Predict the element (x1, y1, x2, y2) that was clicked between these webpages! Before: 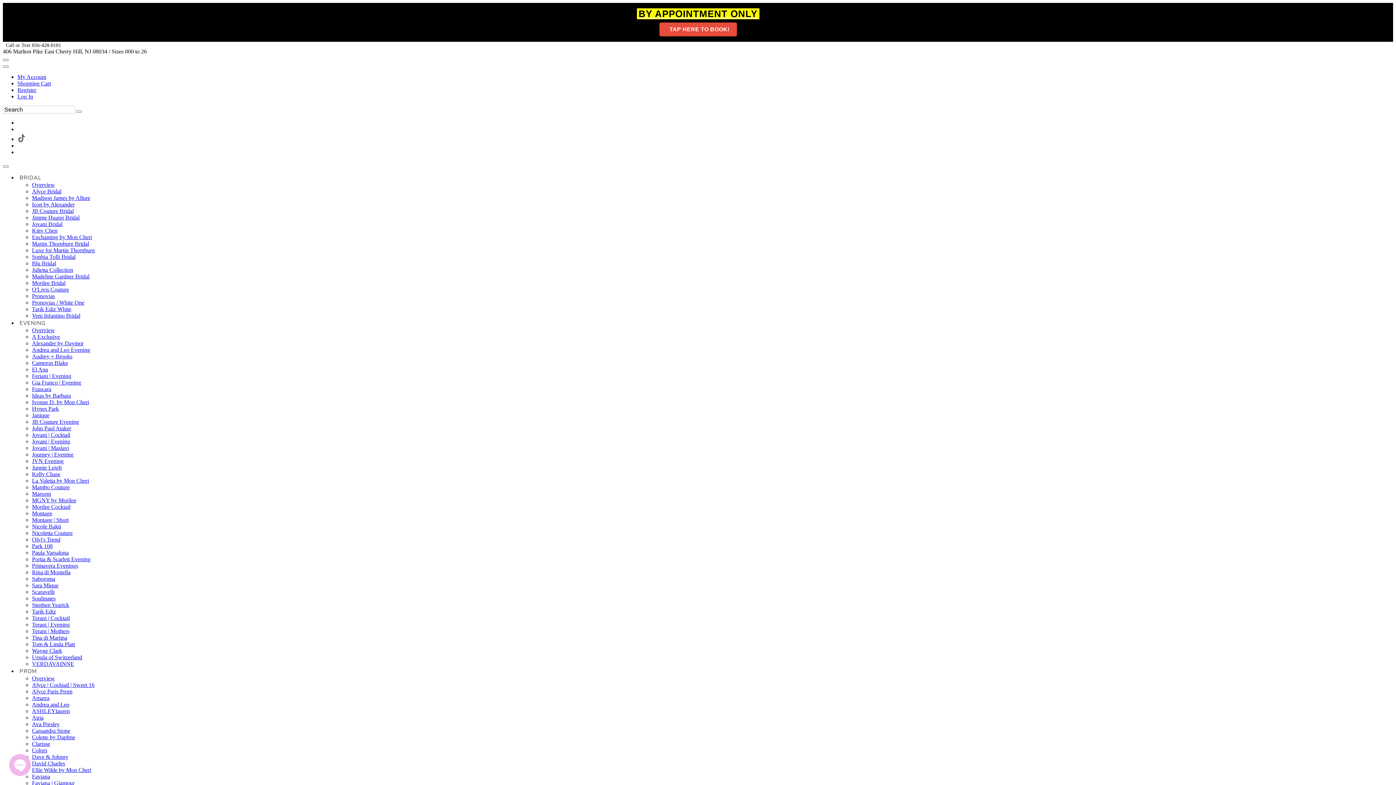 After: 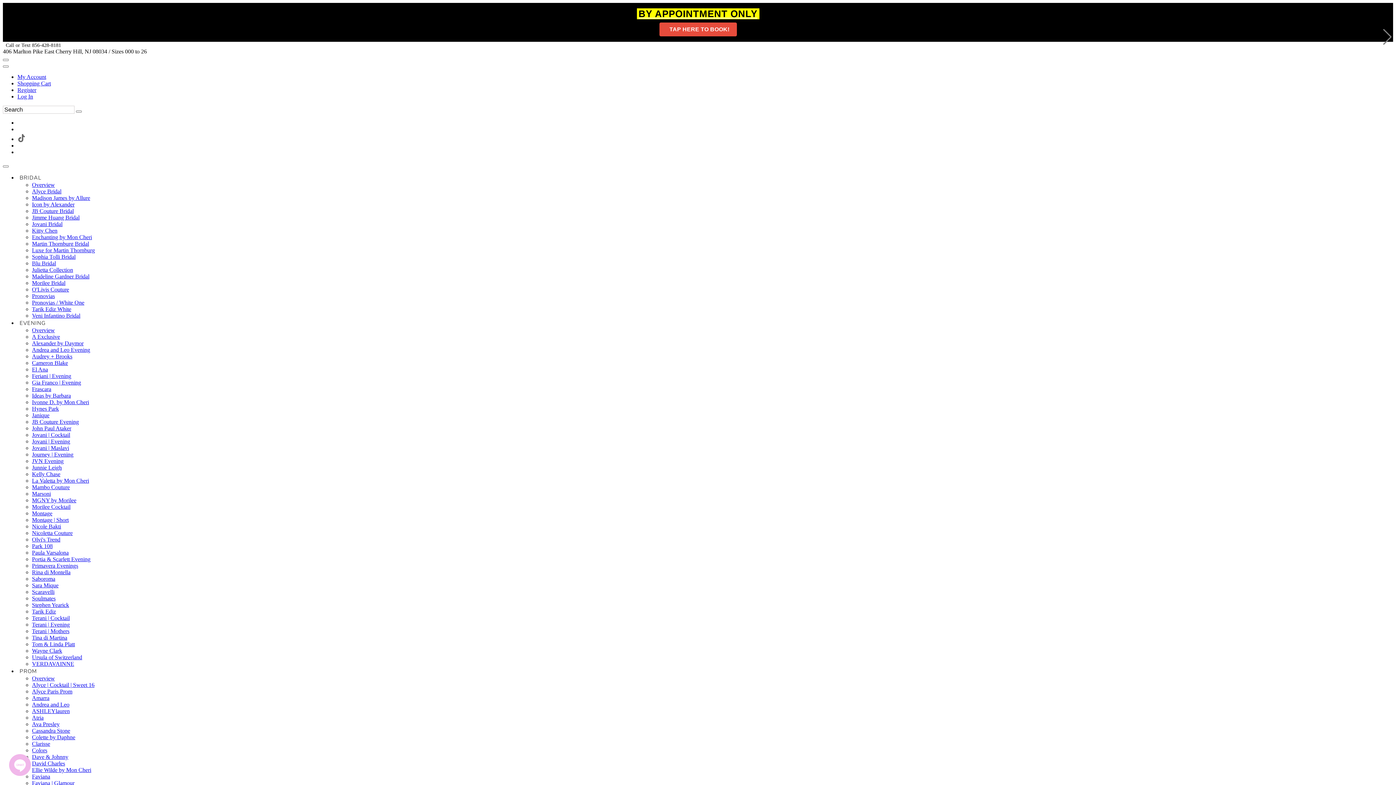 Action: label: Janique bbox: (32, 412, 49, 418)